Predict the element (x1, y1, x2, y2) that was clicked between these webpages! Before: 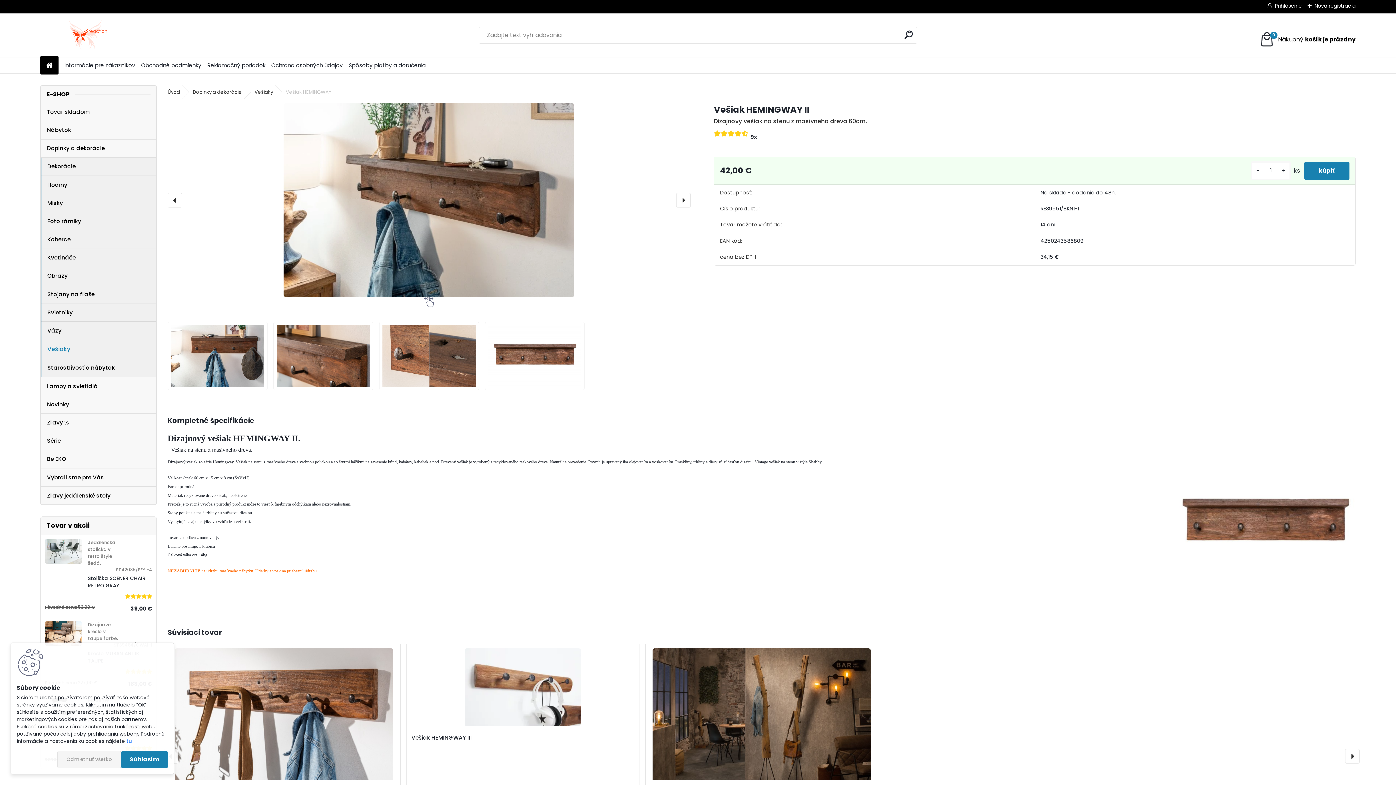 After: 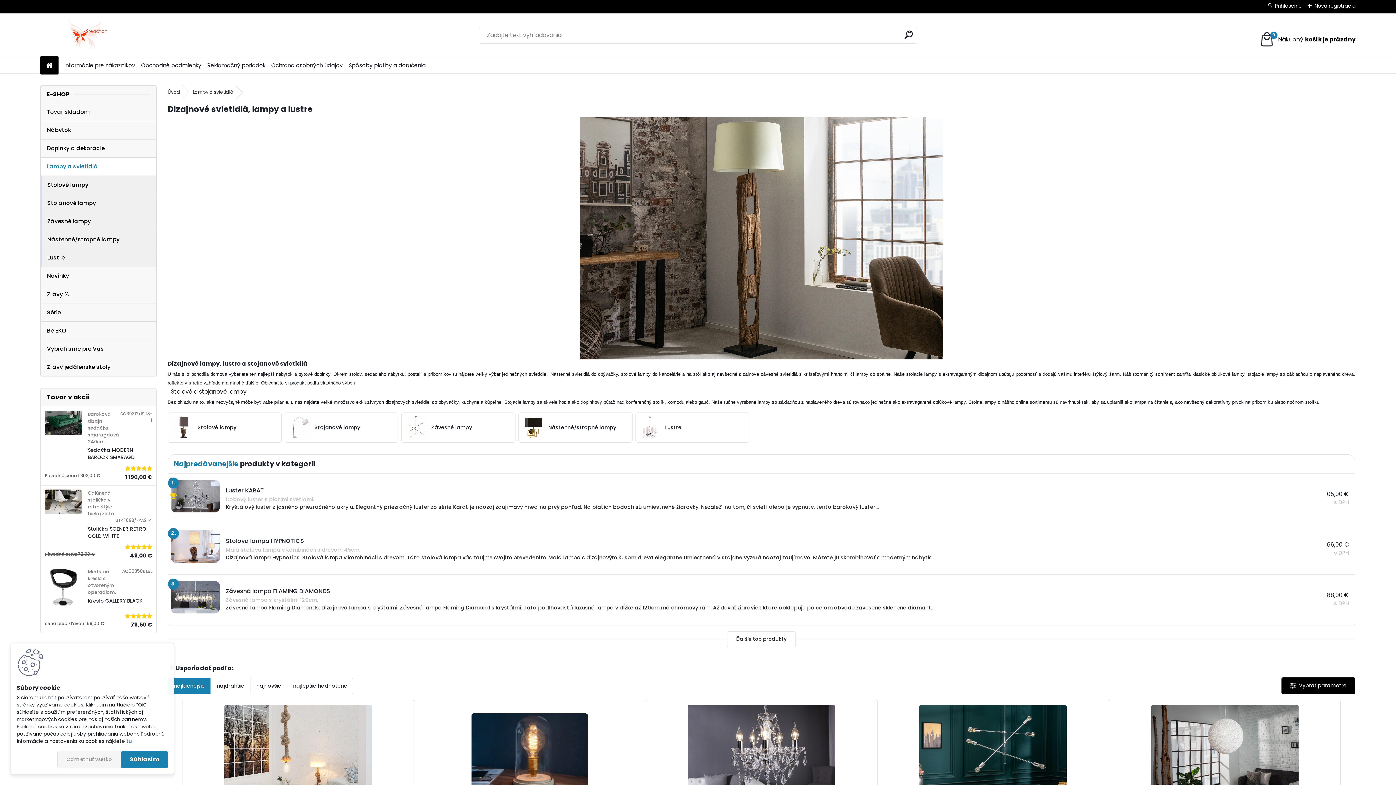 Action: bbox: (40, 377, 156, 395) label: Lampy a svietidlá